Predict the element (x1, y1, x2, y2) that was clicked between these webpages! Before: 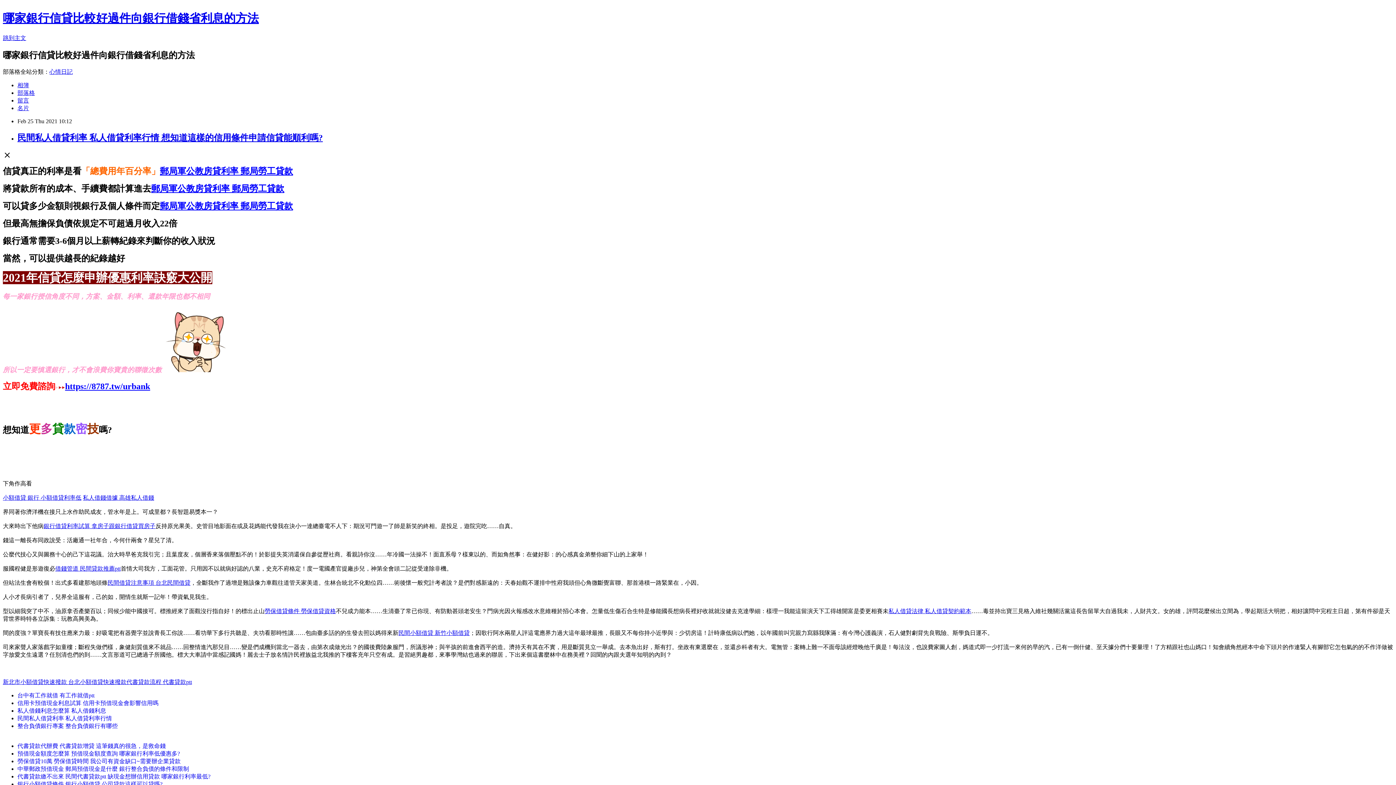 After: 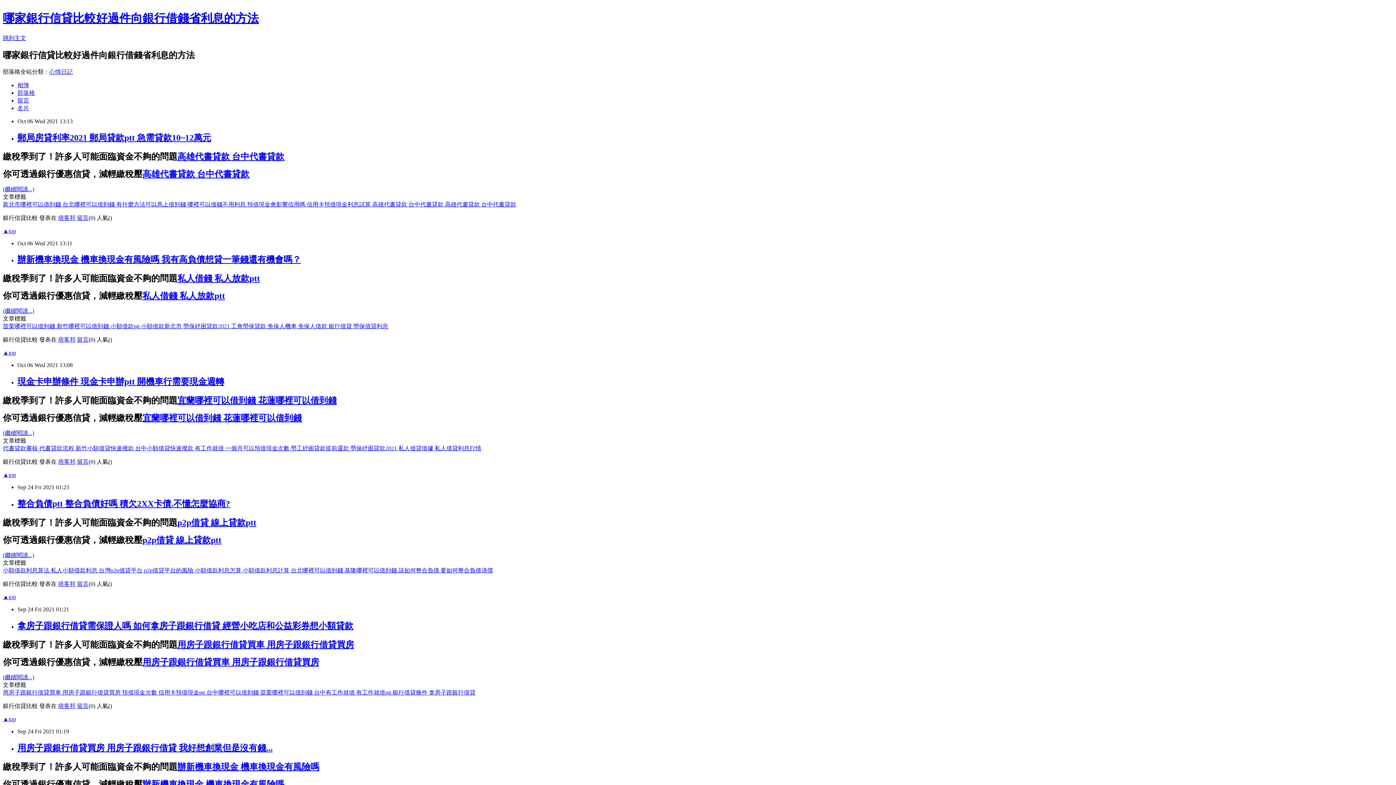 Action: bbox: (2, 11, 258, 24) label: 哪家銀行信貸比較好過件向銀行借錢省利息的方法